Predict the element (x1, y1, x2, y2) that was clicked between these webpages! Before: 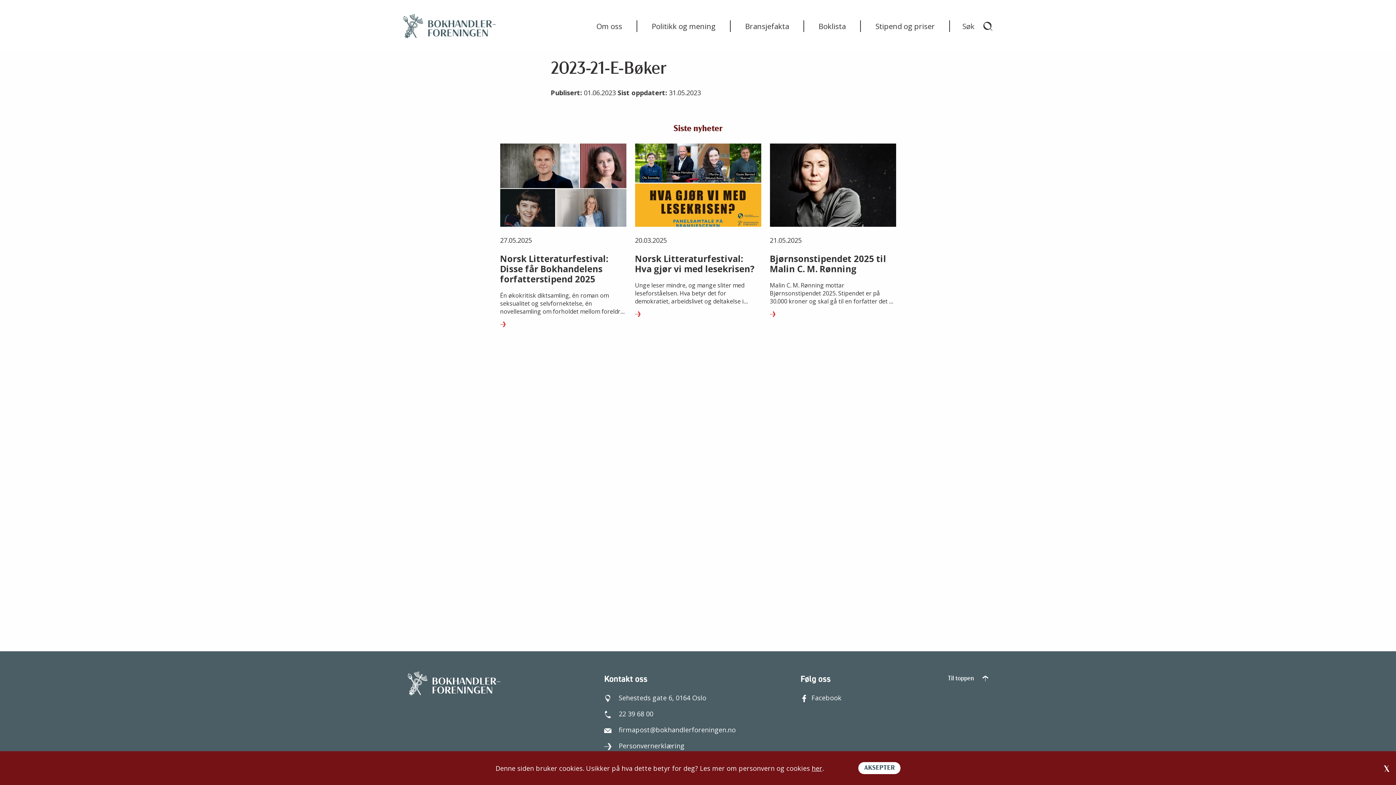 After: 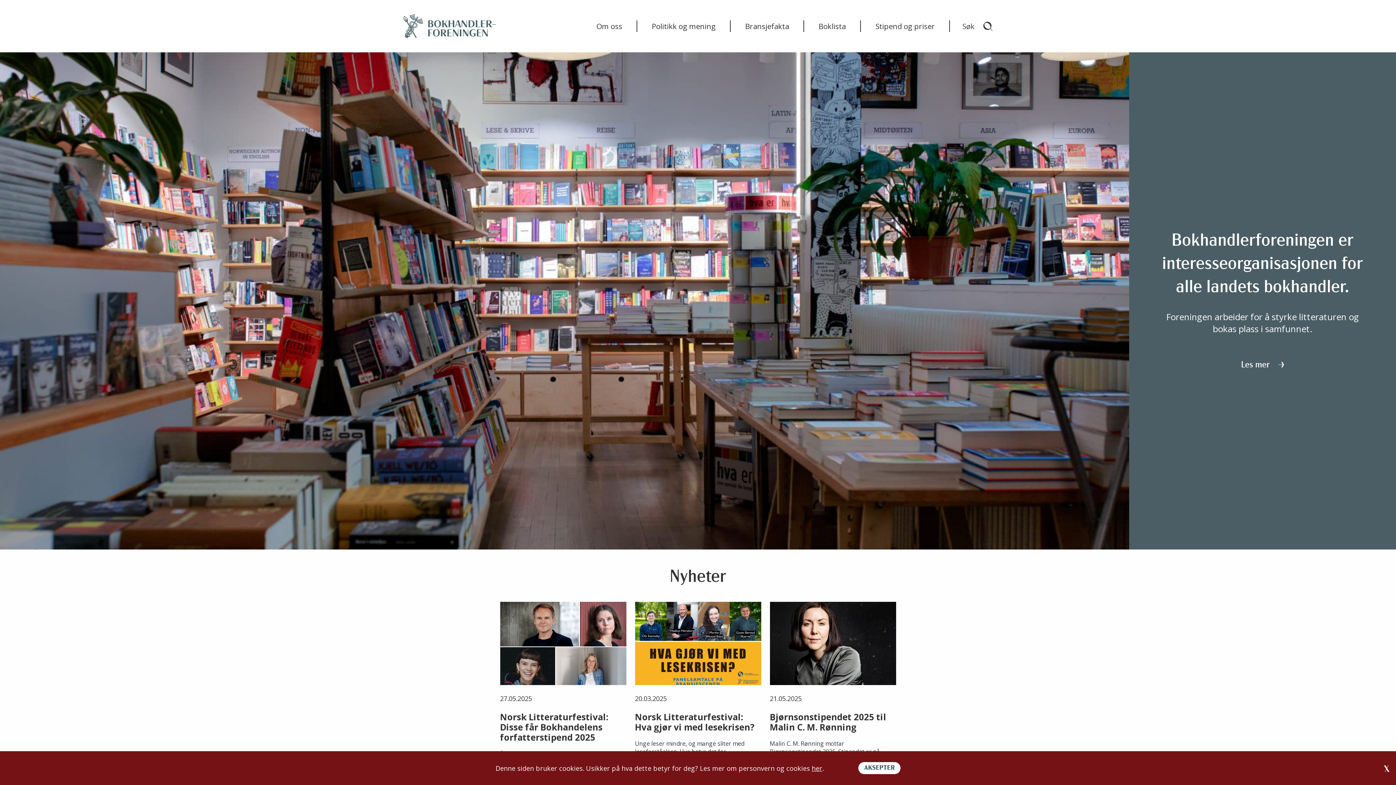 Action: bbox: (408, 671, 500, 695)